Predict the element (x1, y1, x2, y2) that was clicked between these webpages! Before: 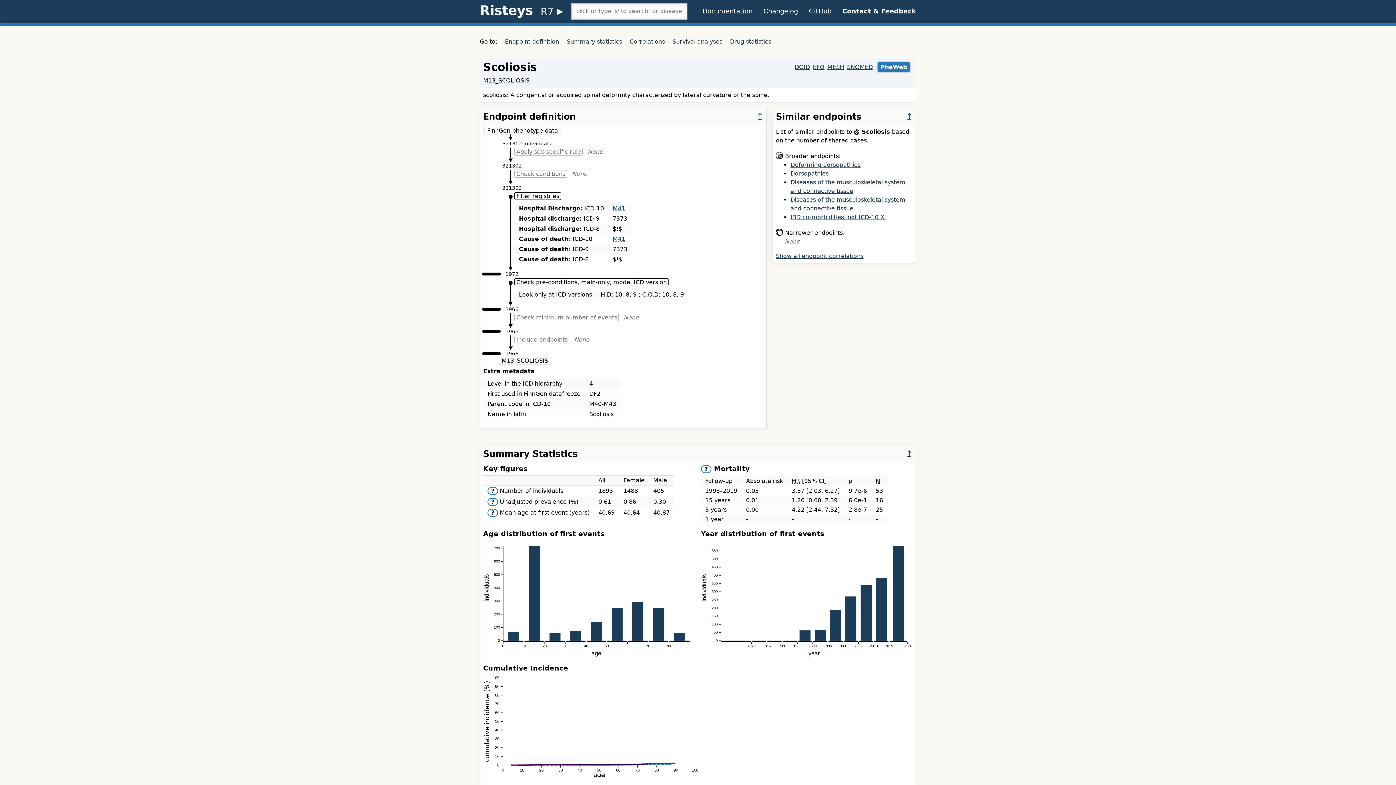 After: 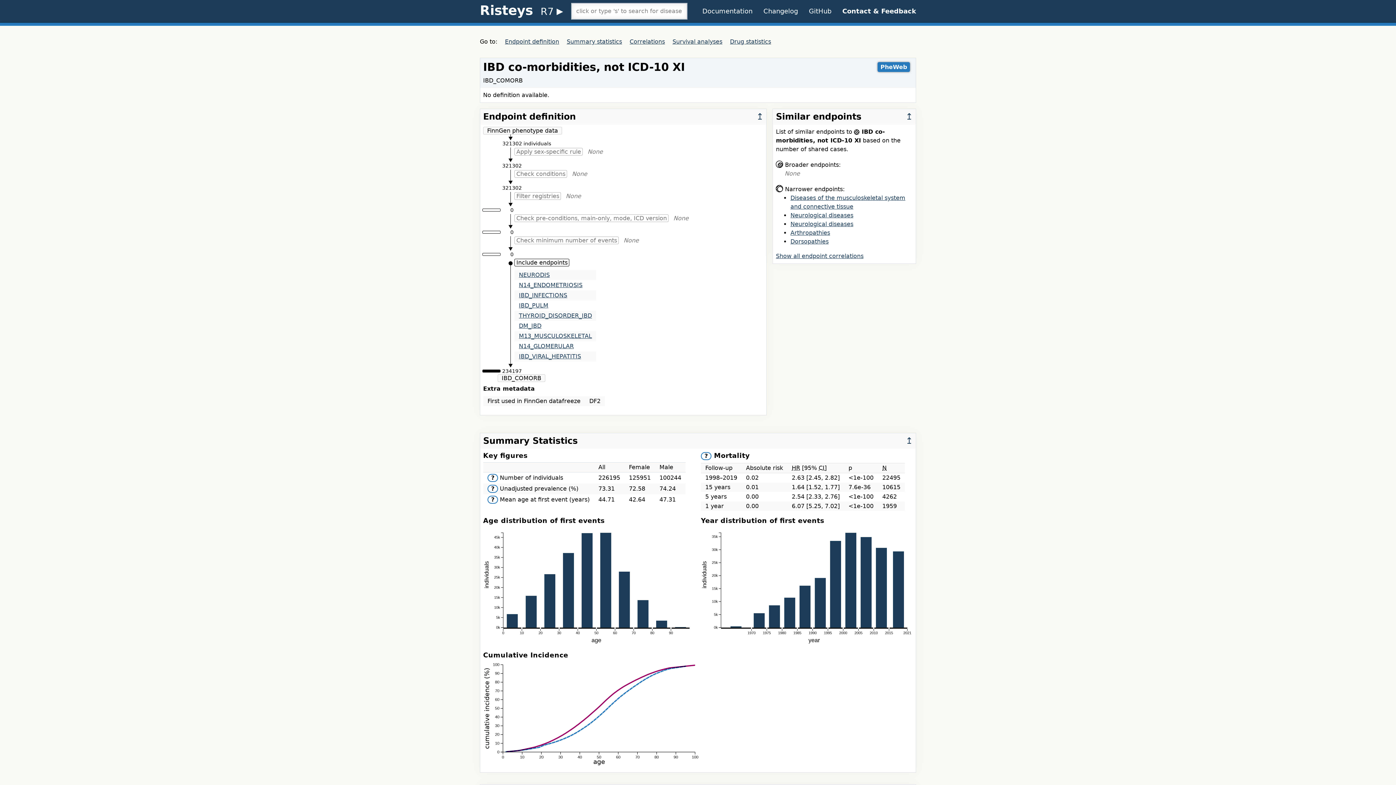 Action: label: IBD co-morbidities, not ICD-10 XI bbox: (790, 213, 886, 220)